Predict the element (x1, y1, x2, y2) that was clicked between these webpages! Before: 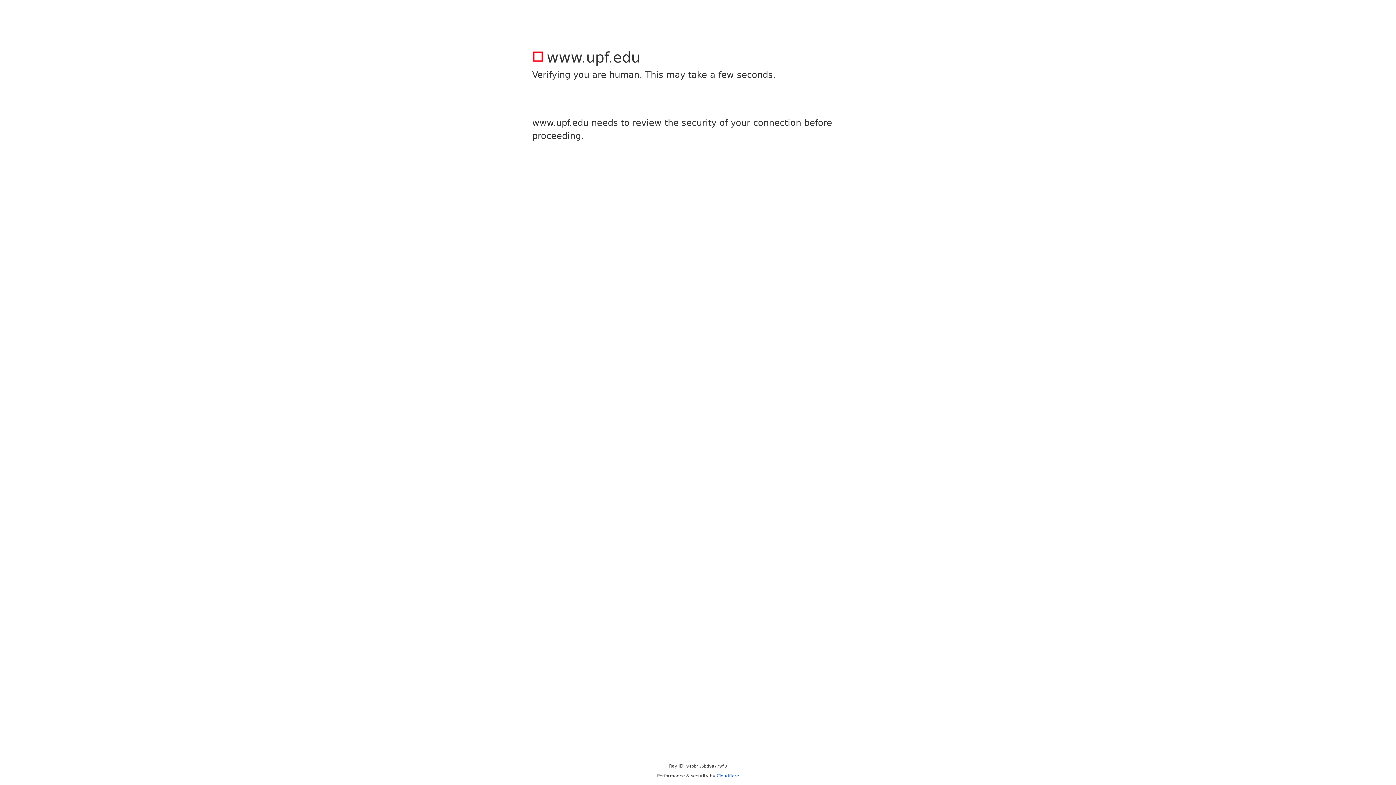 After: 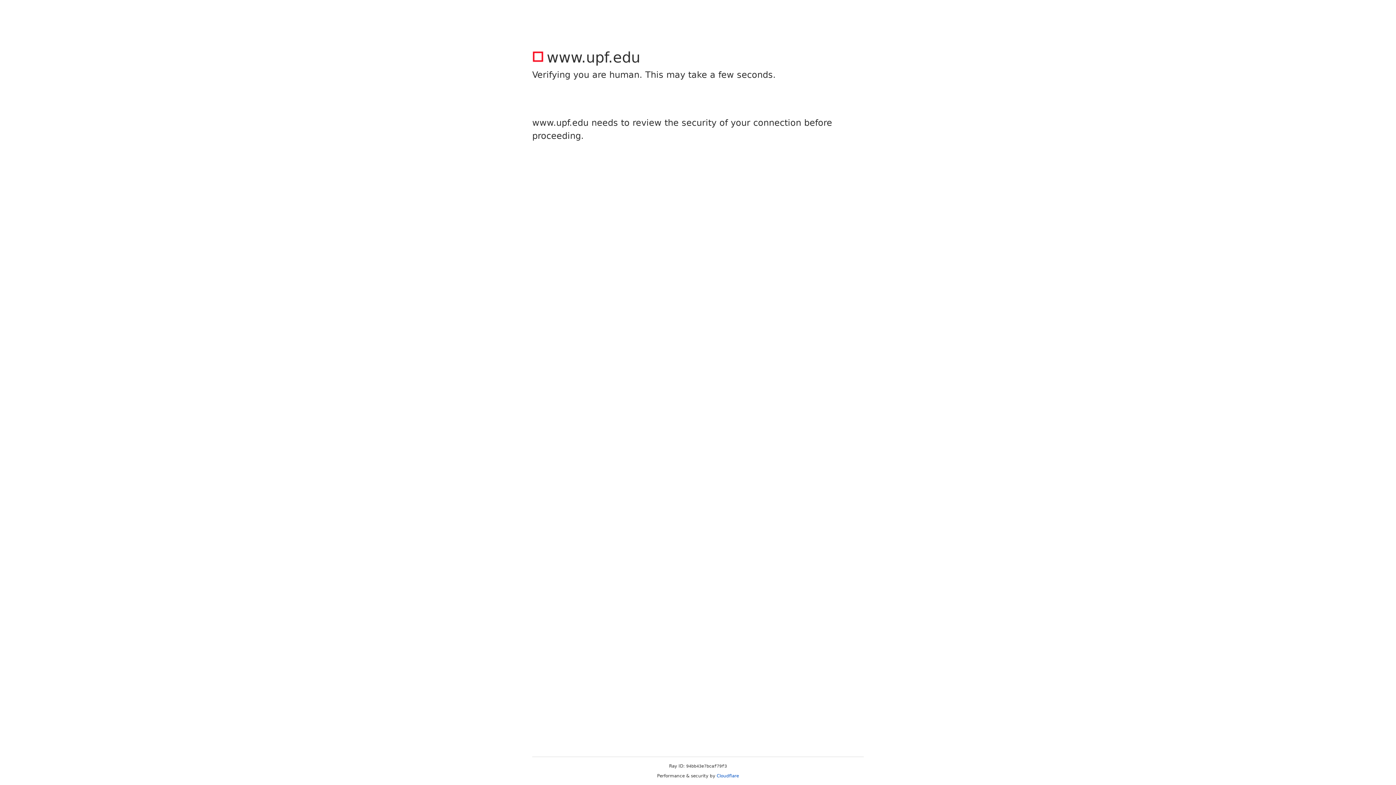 Action: bbox: (716, 773, 739, 778) label: Cloudflare